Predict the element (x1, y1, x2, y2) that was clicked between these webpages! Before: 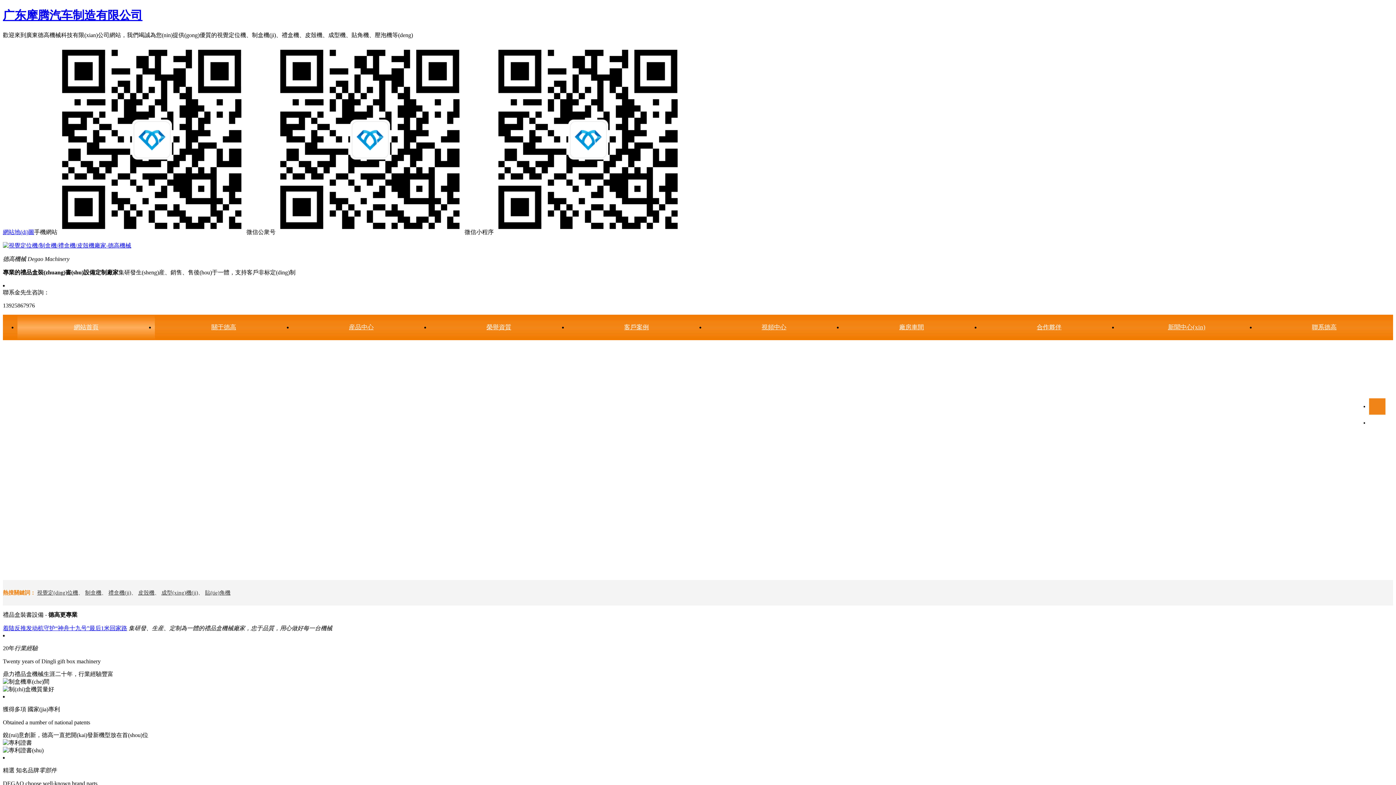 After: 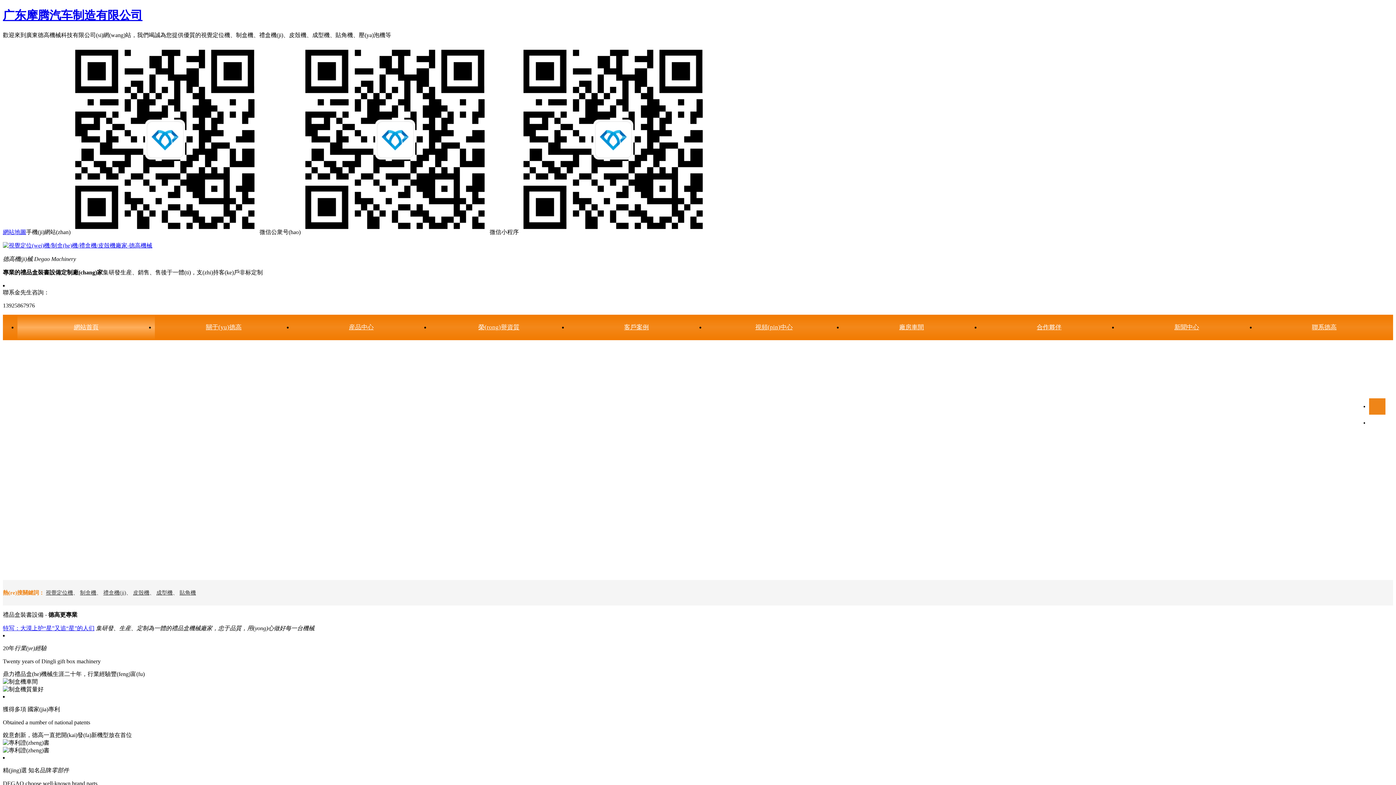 Action: label: 産品中心 bbox: (292, 314, 430, 340)